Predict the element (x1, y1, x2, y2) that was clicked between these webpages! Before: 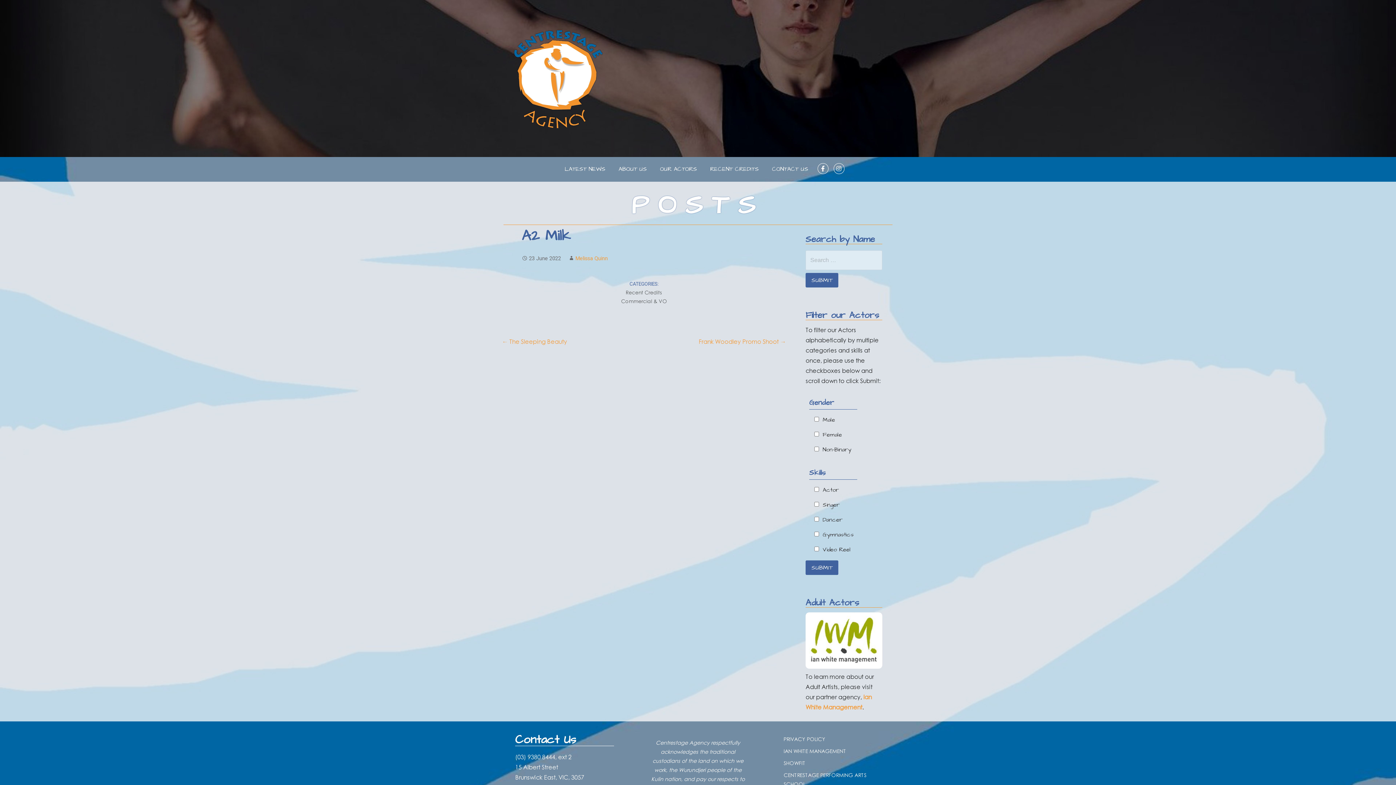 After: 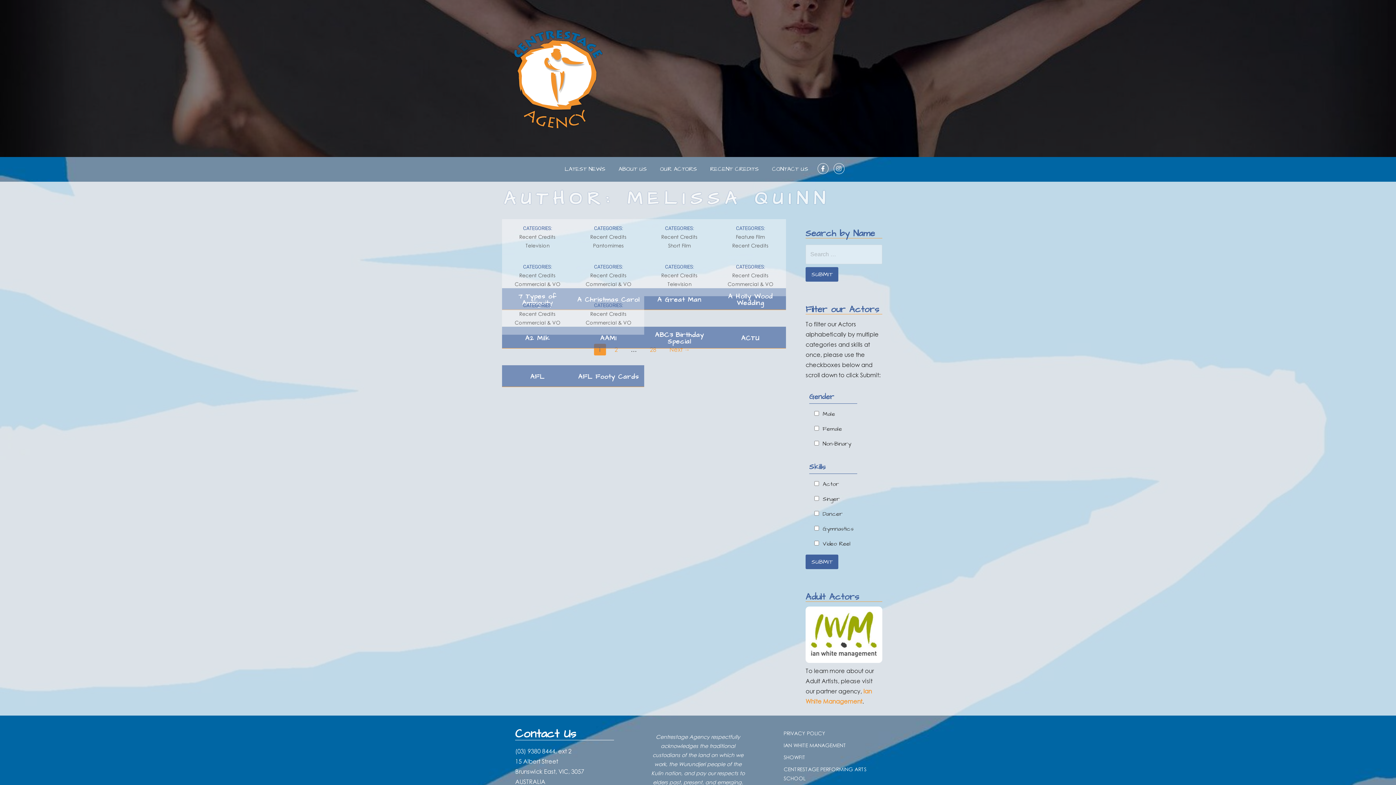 Action: bbox: (575, 255, 608, 261) label: Melissa Quinn